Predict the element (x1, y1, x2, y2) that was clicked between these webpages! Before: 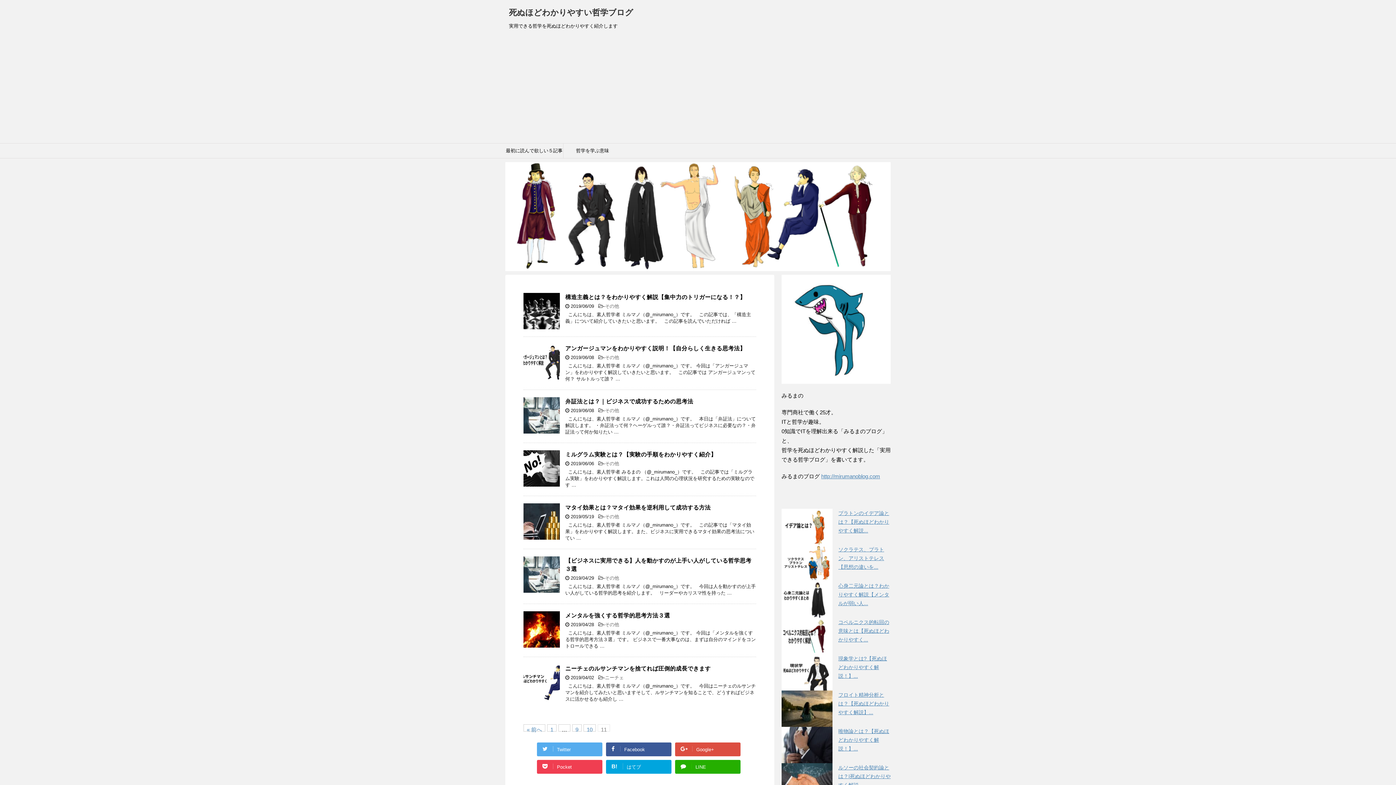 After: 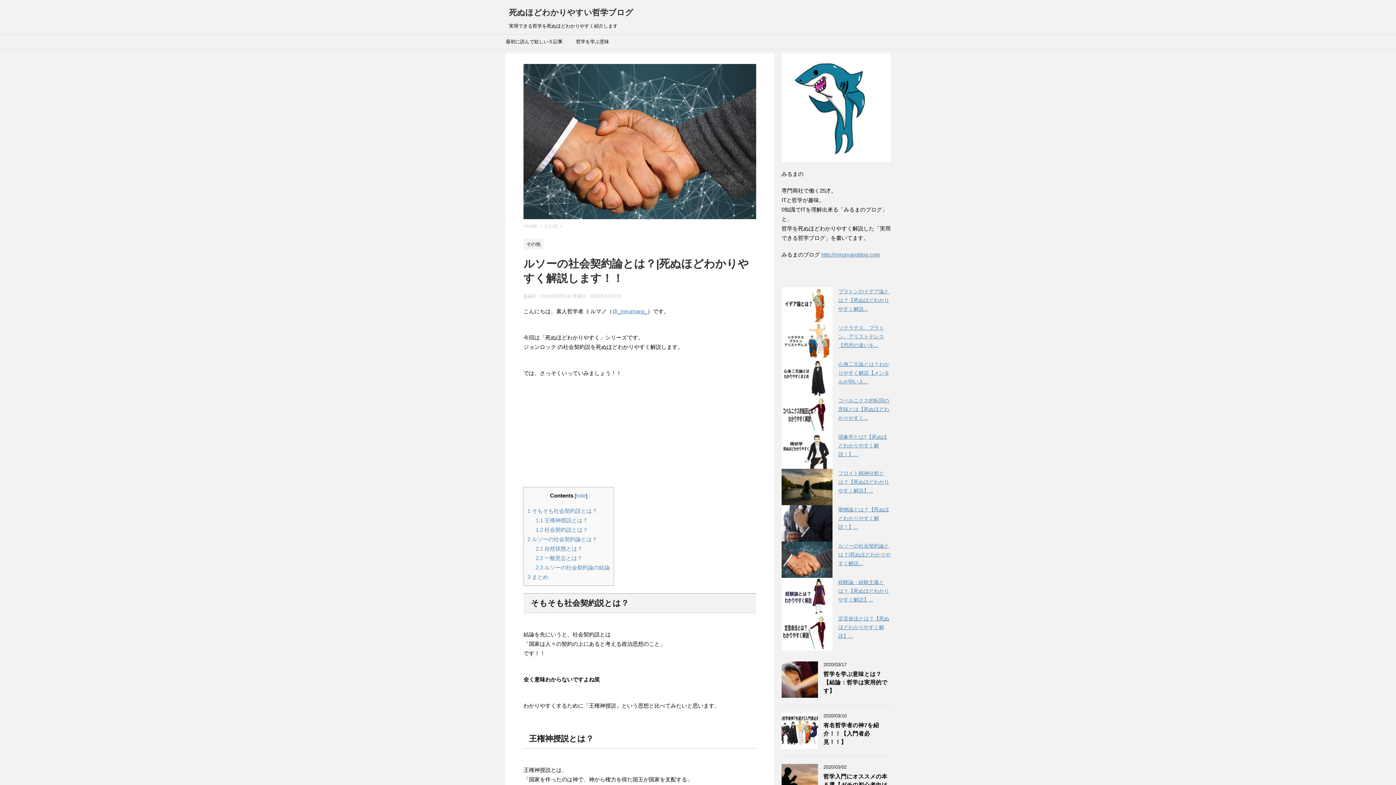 Action: bbox: (838, 765, 890, 788) label: ルソーの社会契約論とは？|死ぬほどわかりやすく解説...